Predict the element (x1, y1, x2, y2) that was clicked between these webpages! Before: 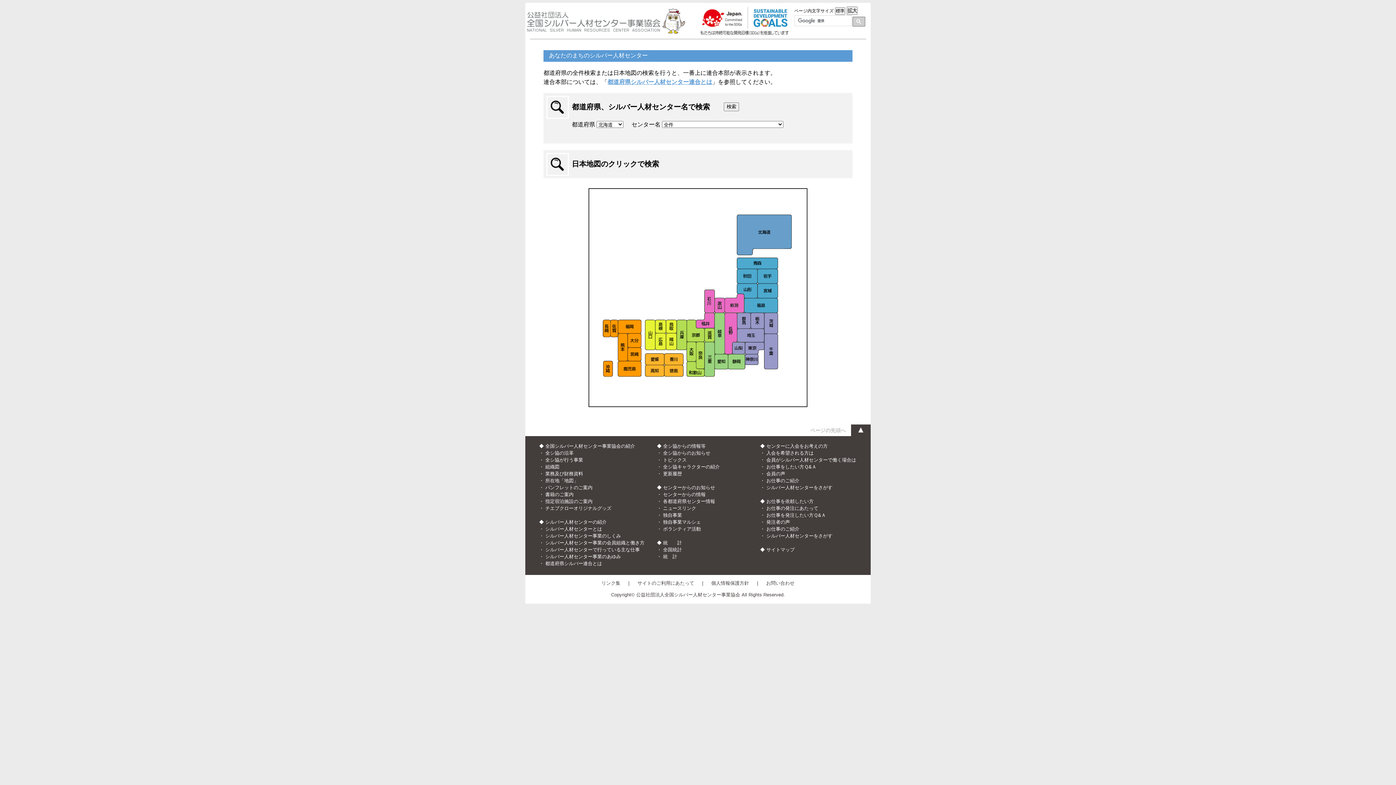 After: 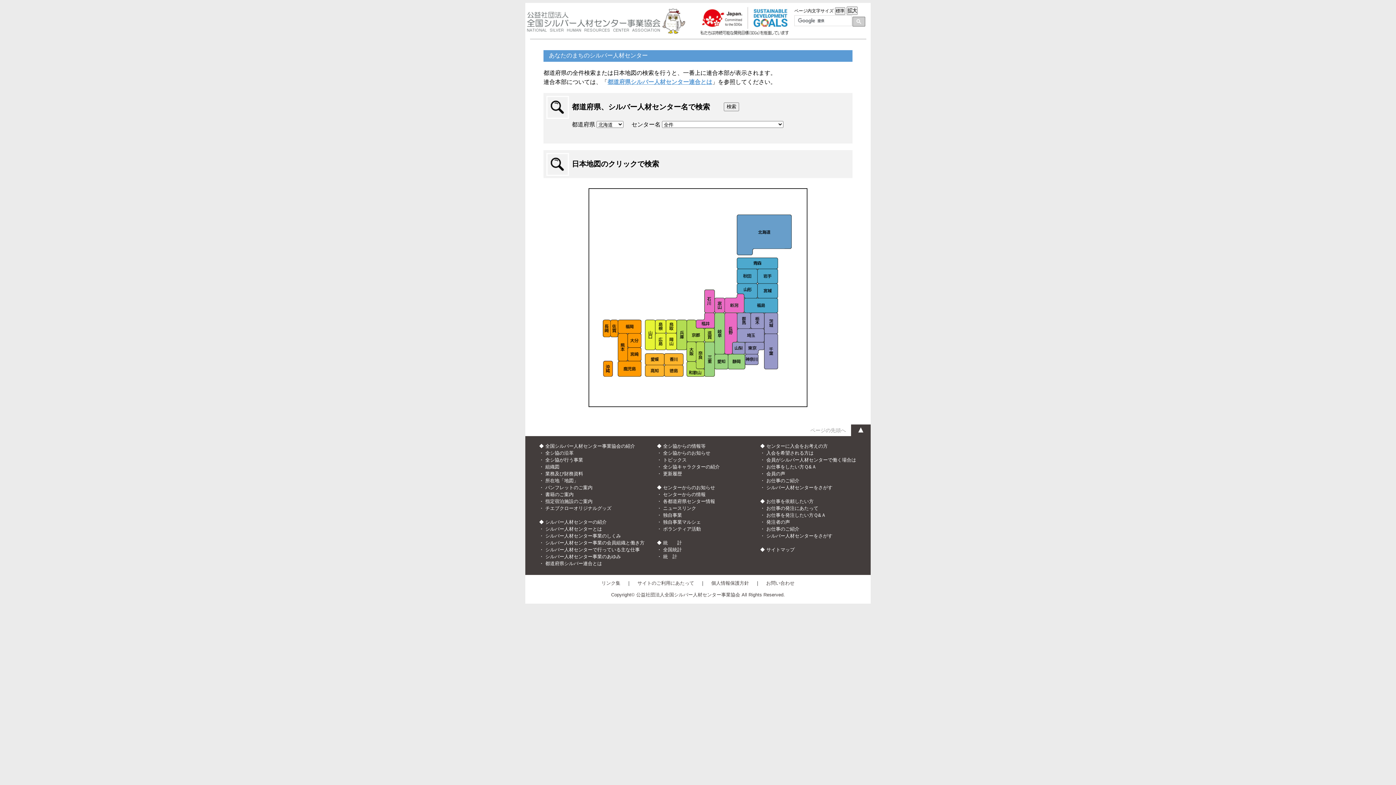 Action: label: シルバー人材センターをさがす bbox: (766, 533, 832, 538)